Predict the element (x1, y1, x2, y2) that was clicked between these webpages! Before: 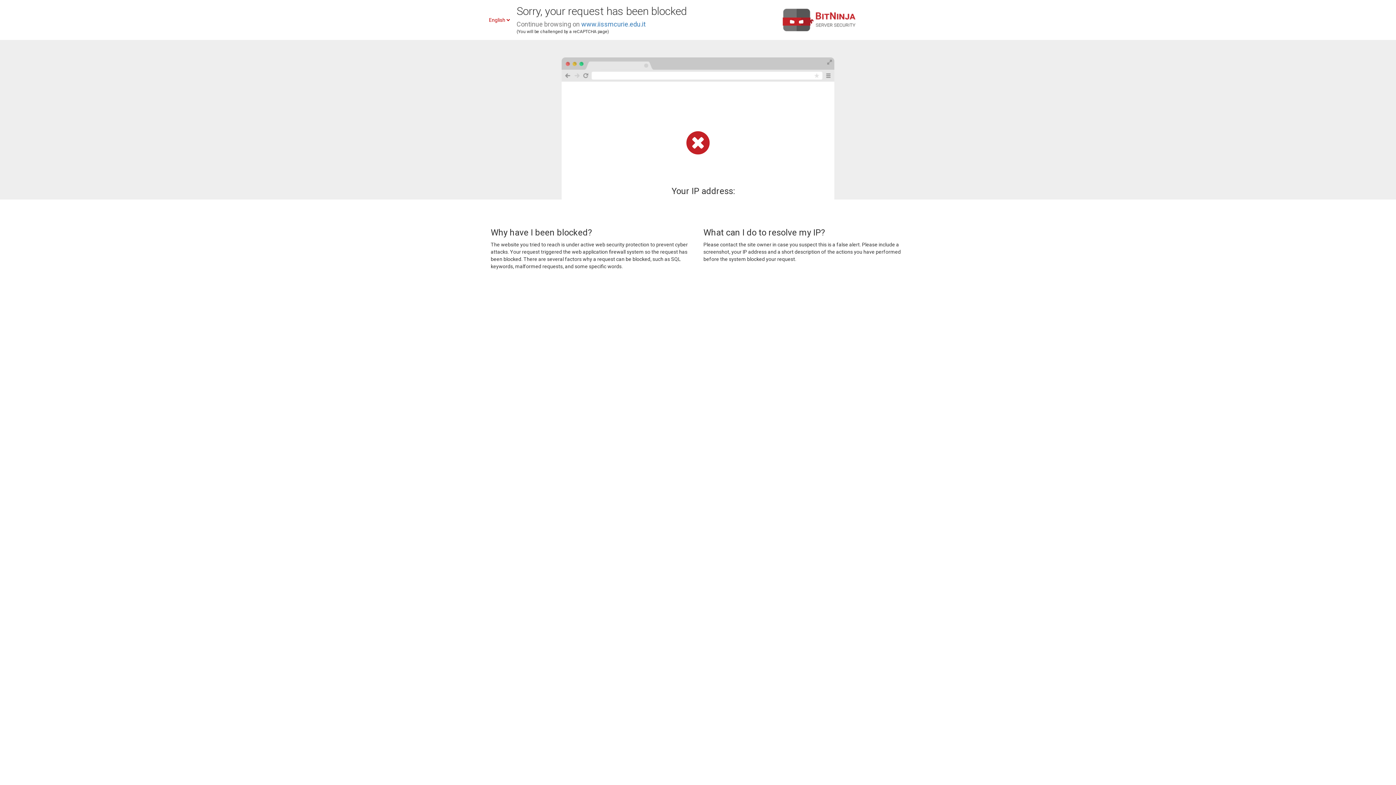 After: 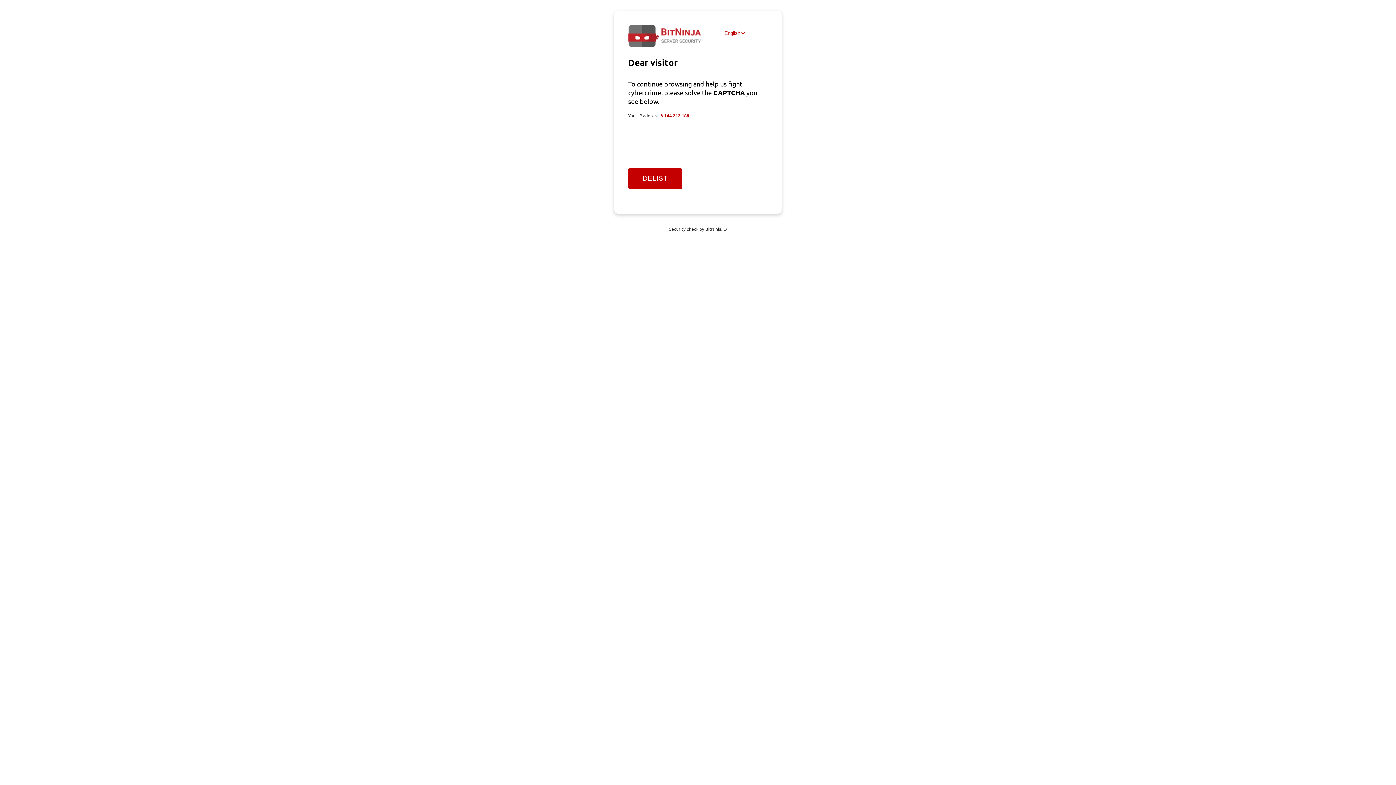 Action: label: www.iissmcurie.edu.it bbox: (581, 20, 645, 28)